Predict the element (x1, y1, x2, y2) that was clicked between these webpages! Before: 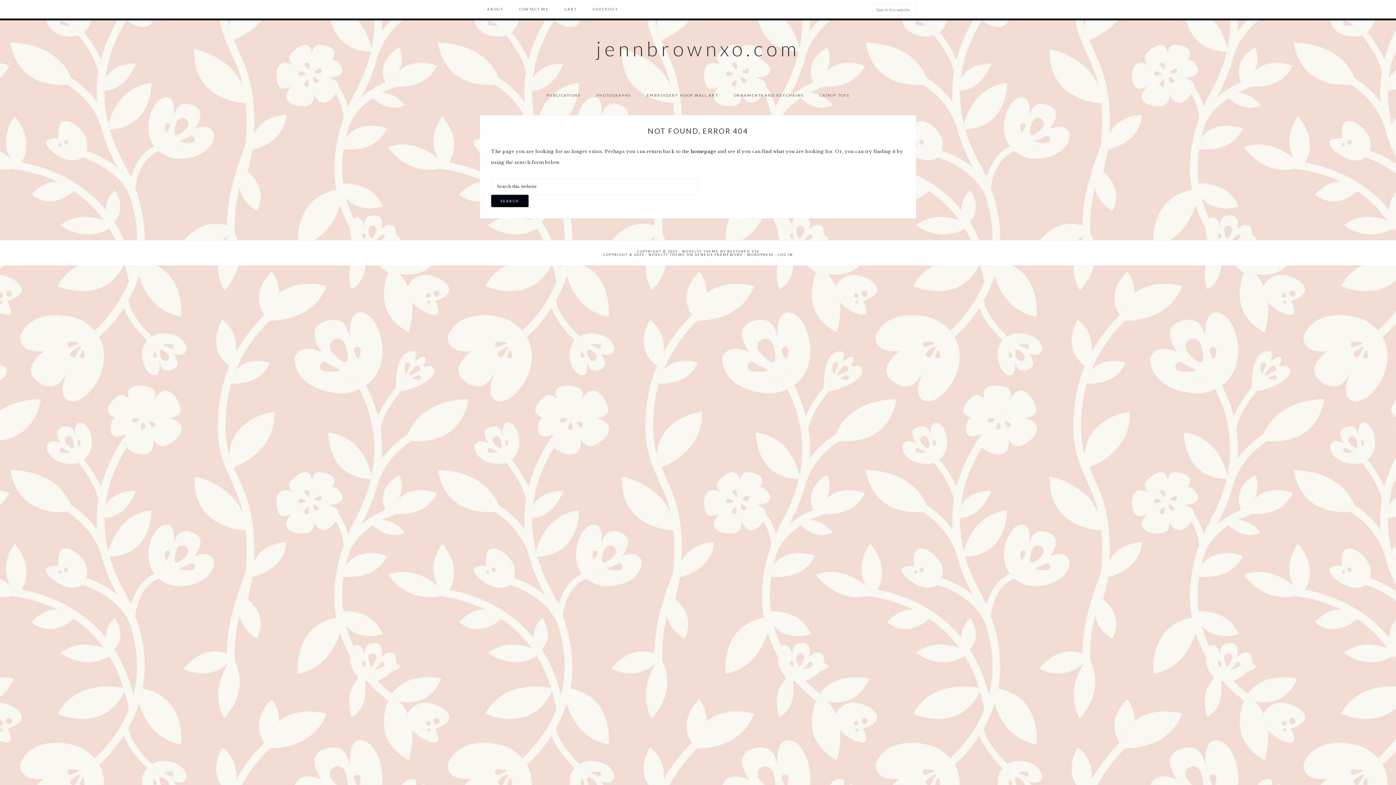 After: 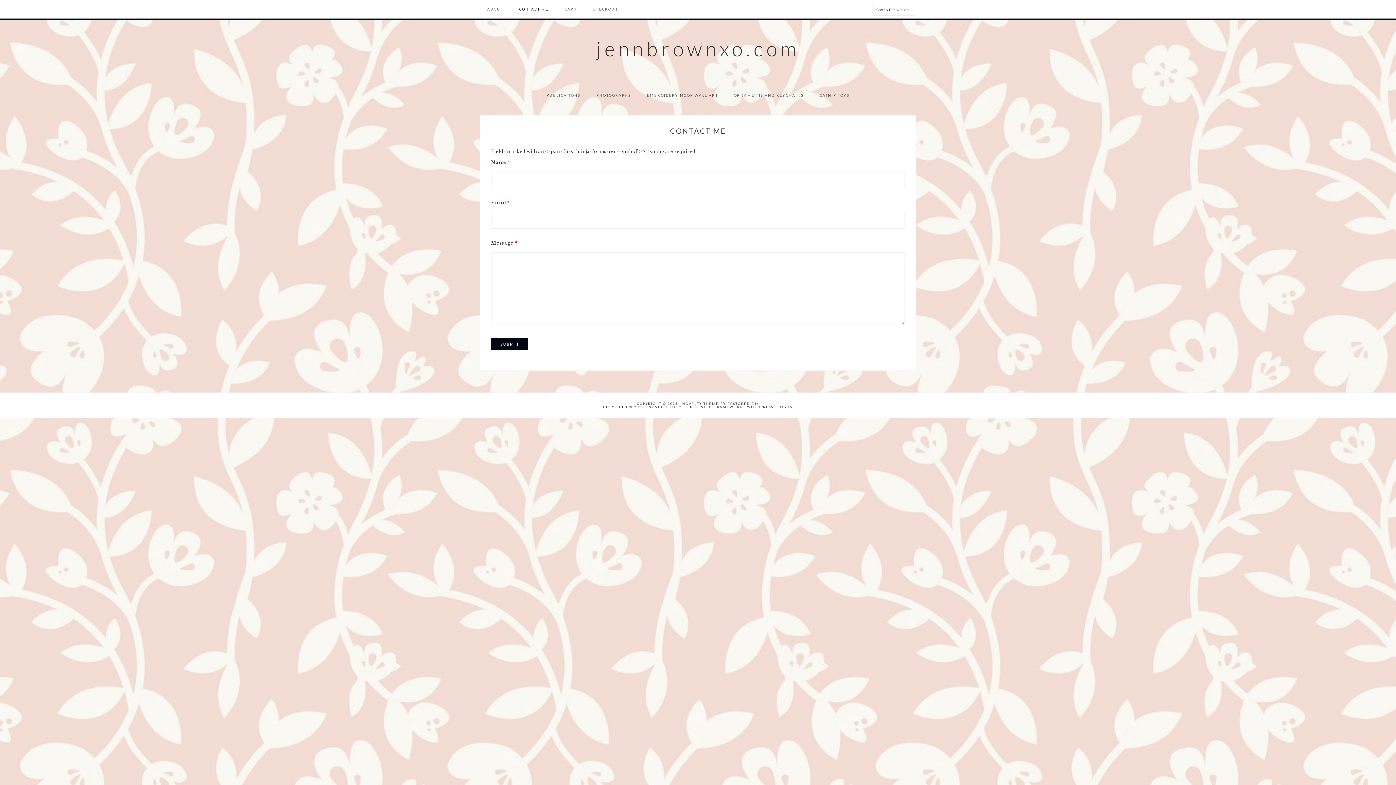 Action: bbox: (512, 0, 556, 18) label: CONTACT ME